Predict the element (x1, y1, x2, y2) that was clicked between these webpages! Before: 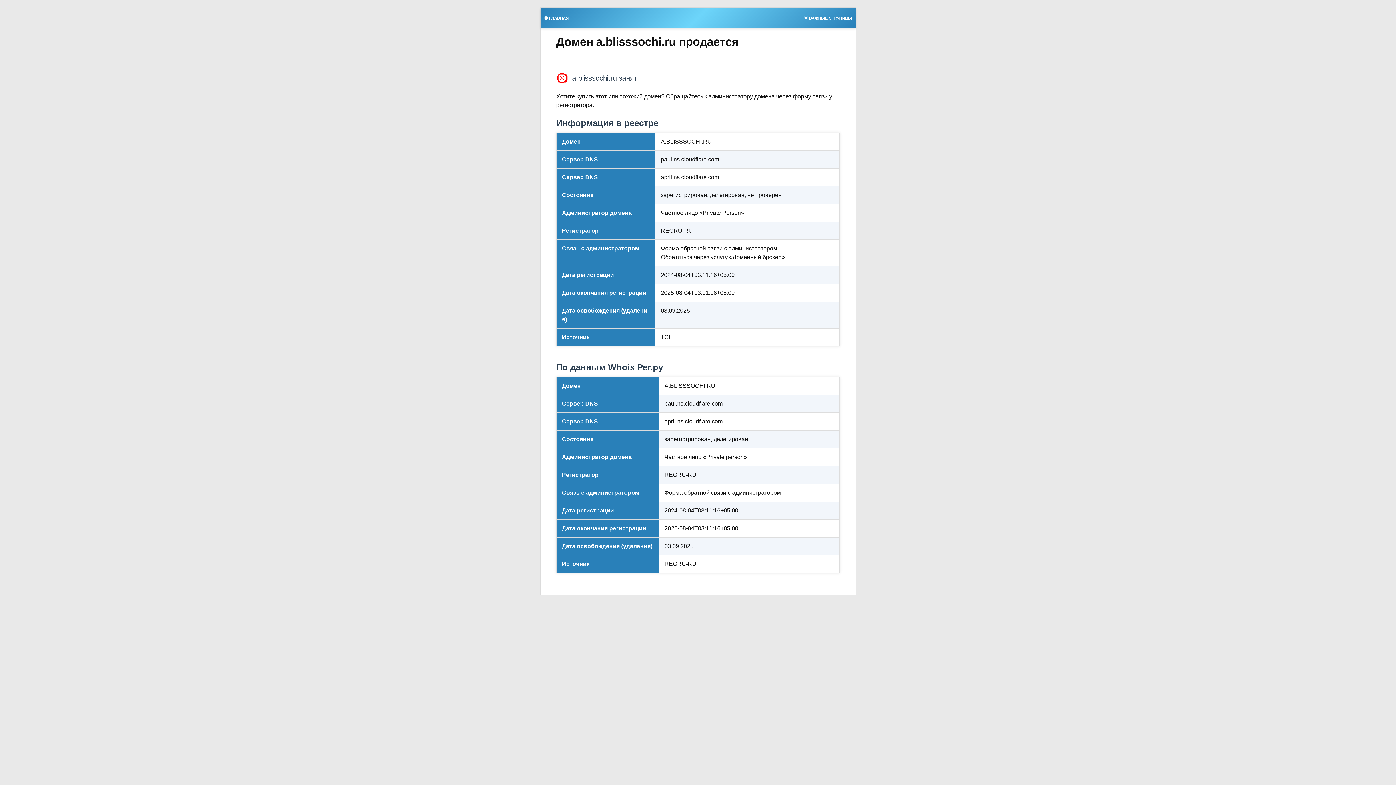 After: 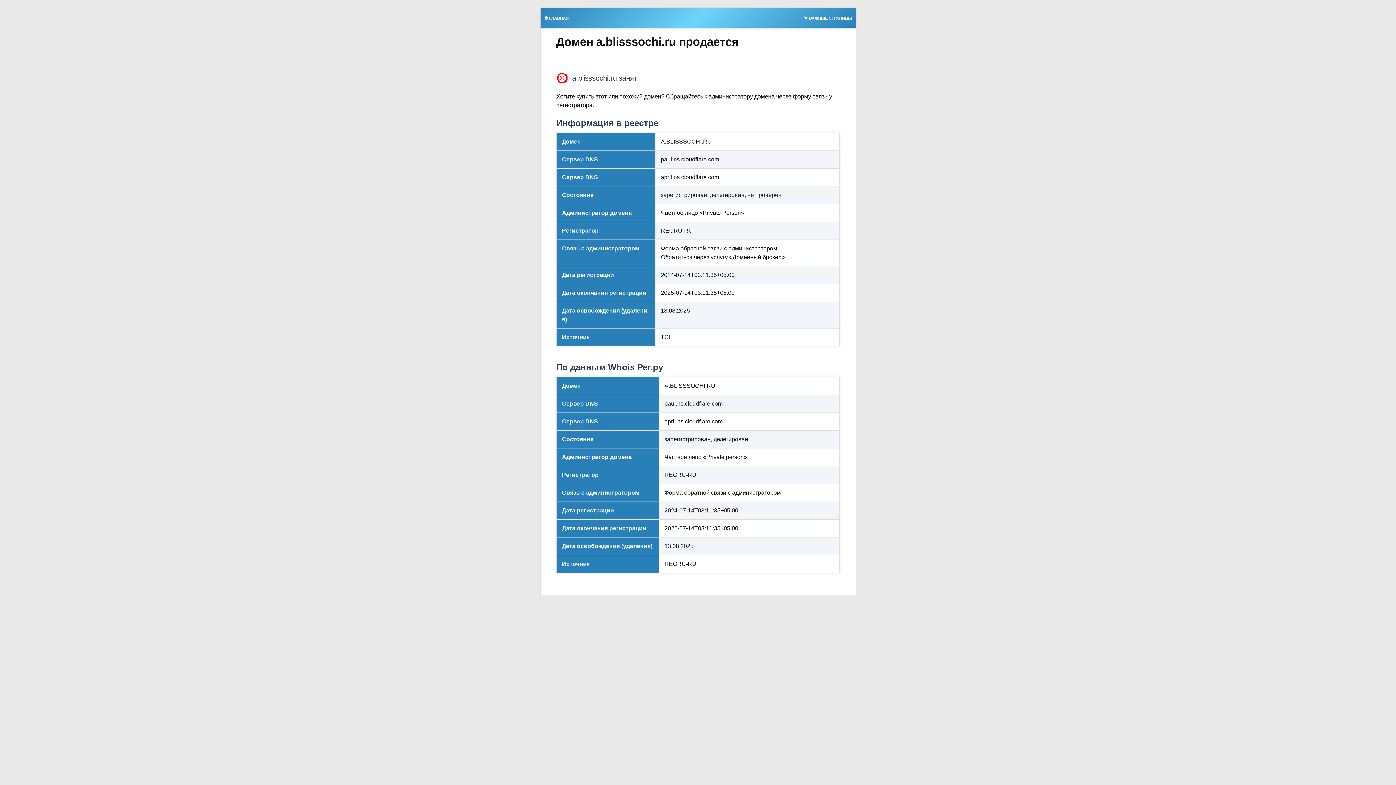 Action: label: 🎯 ГЛАВНАЯ bbox: (540, 13, 572, 21)